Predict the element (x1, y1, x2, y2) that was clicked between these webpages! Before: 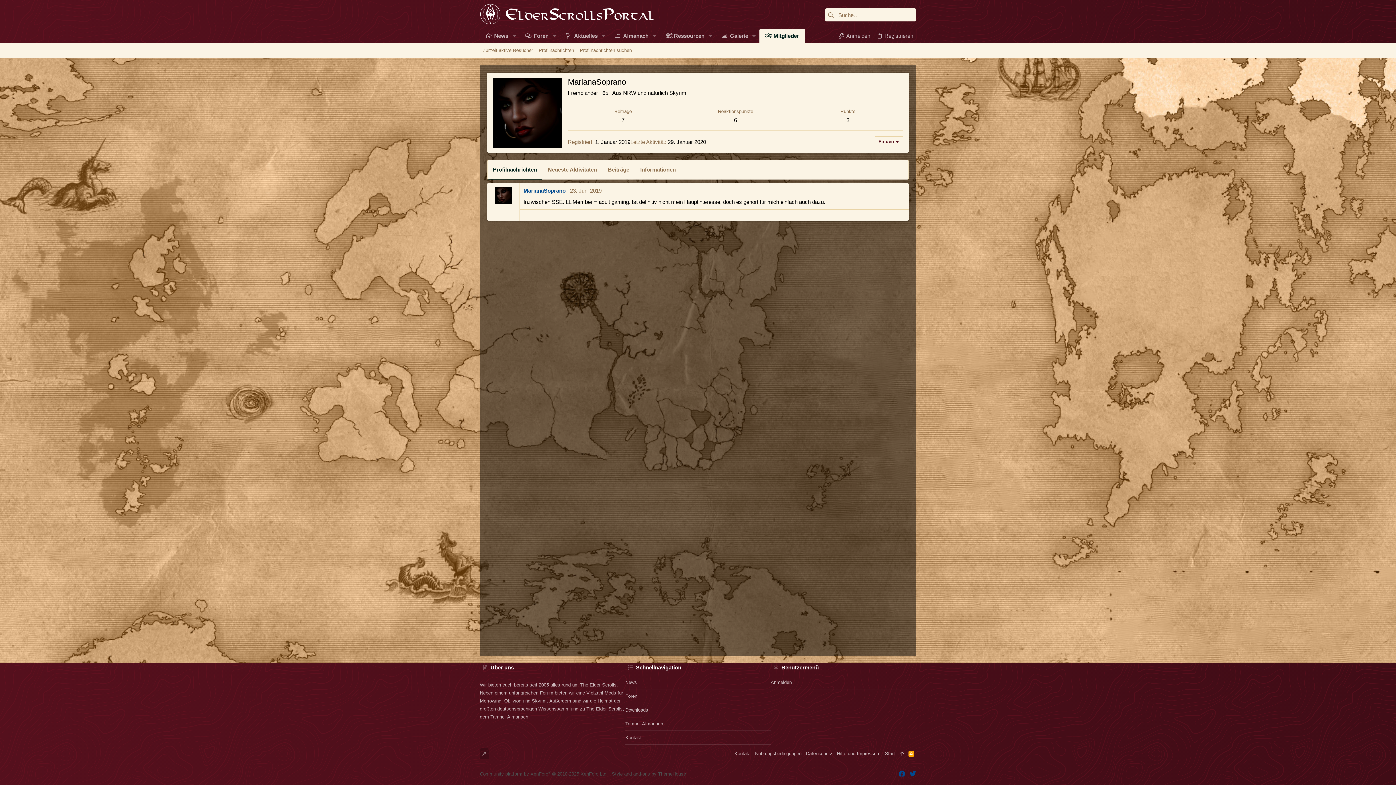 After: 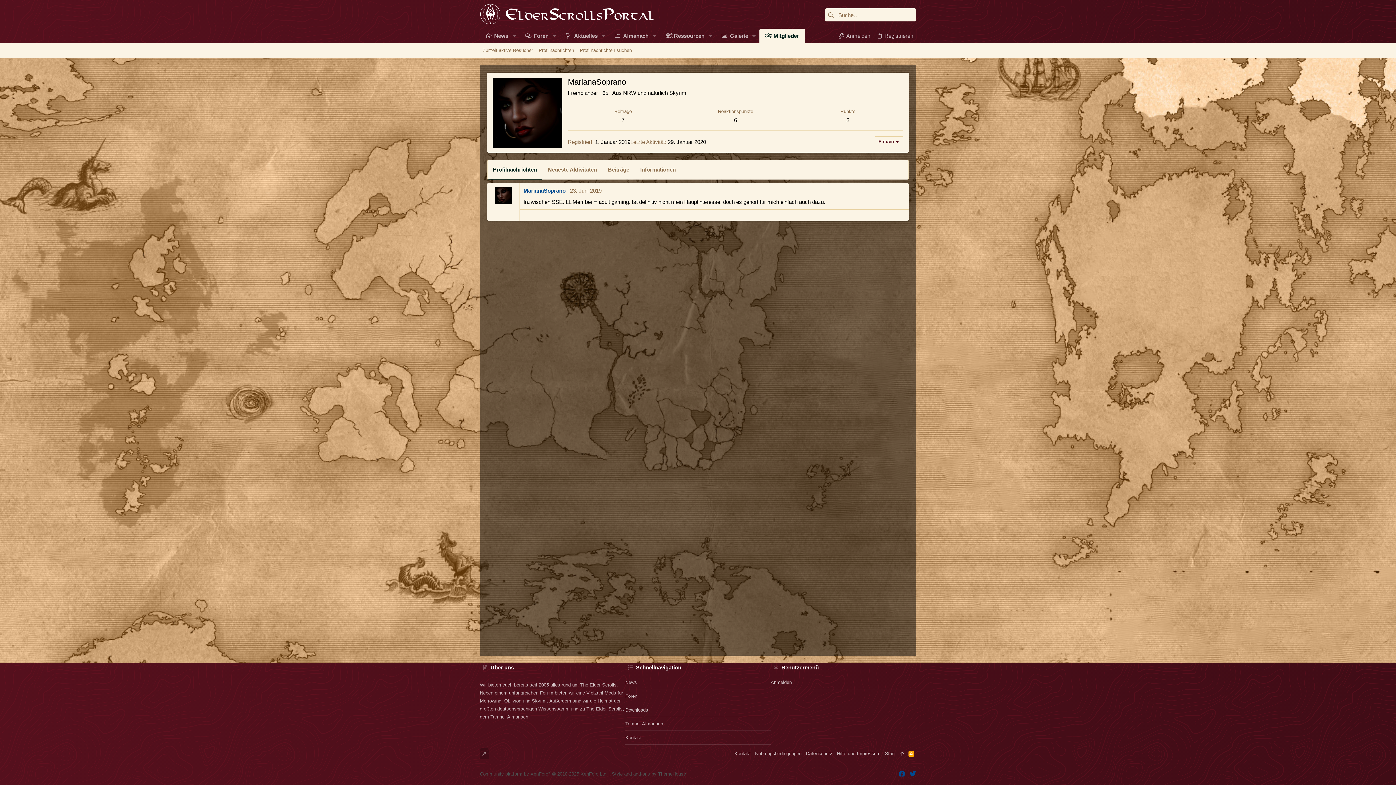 Action: bbox: (898, 771, 905, 777) label: Facebook